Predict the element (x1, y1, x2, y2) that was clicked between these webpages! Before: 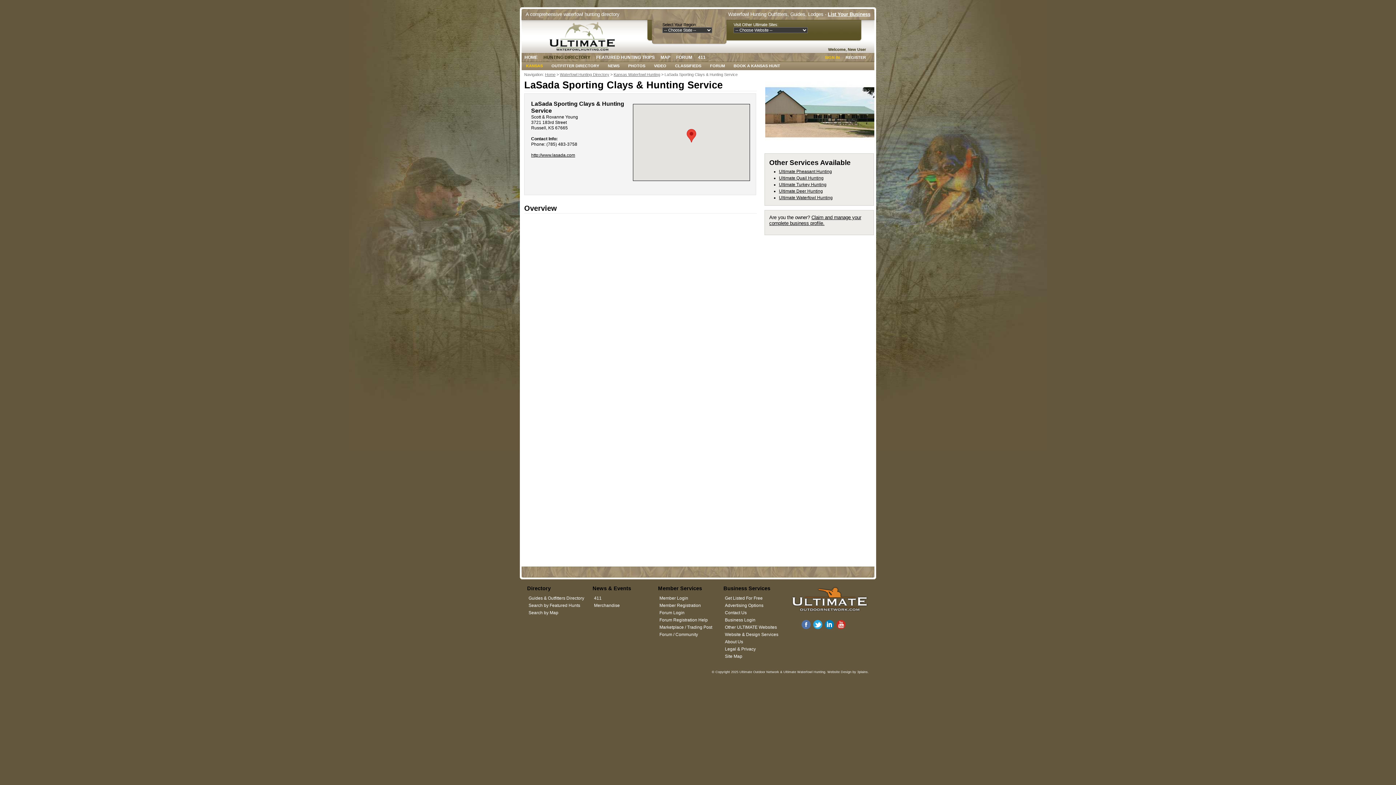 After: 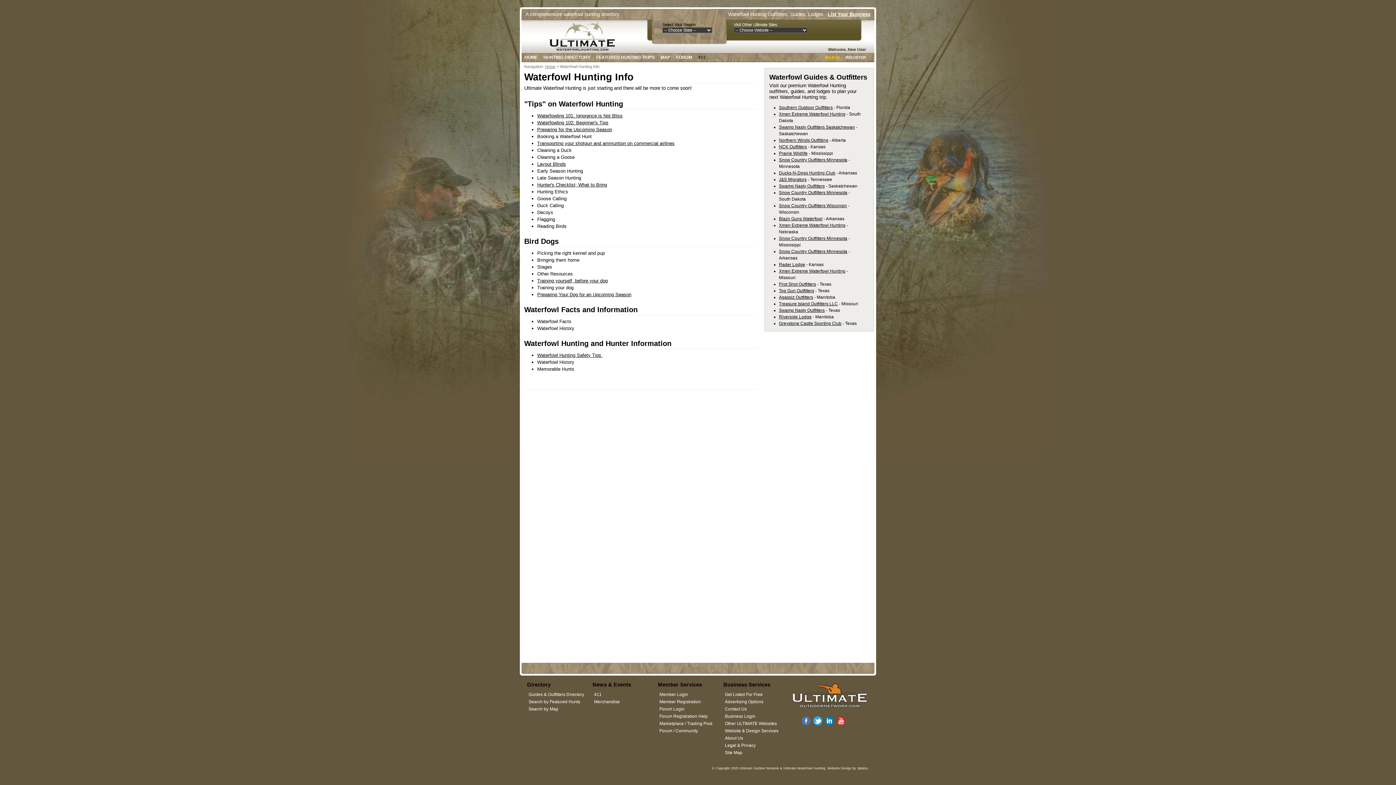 Action: bbox: (695, 53, 708, 61) label: 411